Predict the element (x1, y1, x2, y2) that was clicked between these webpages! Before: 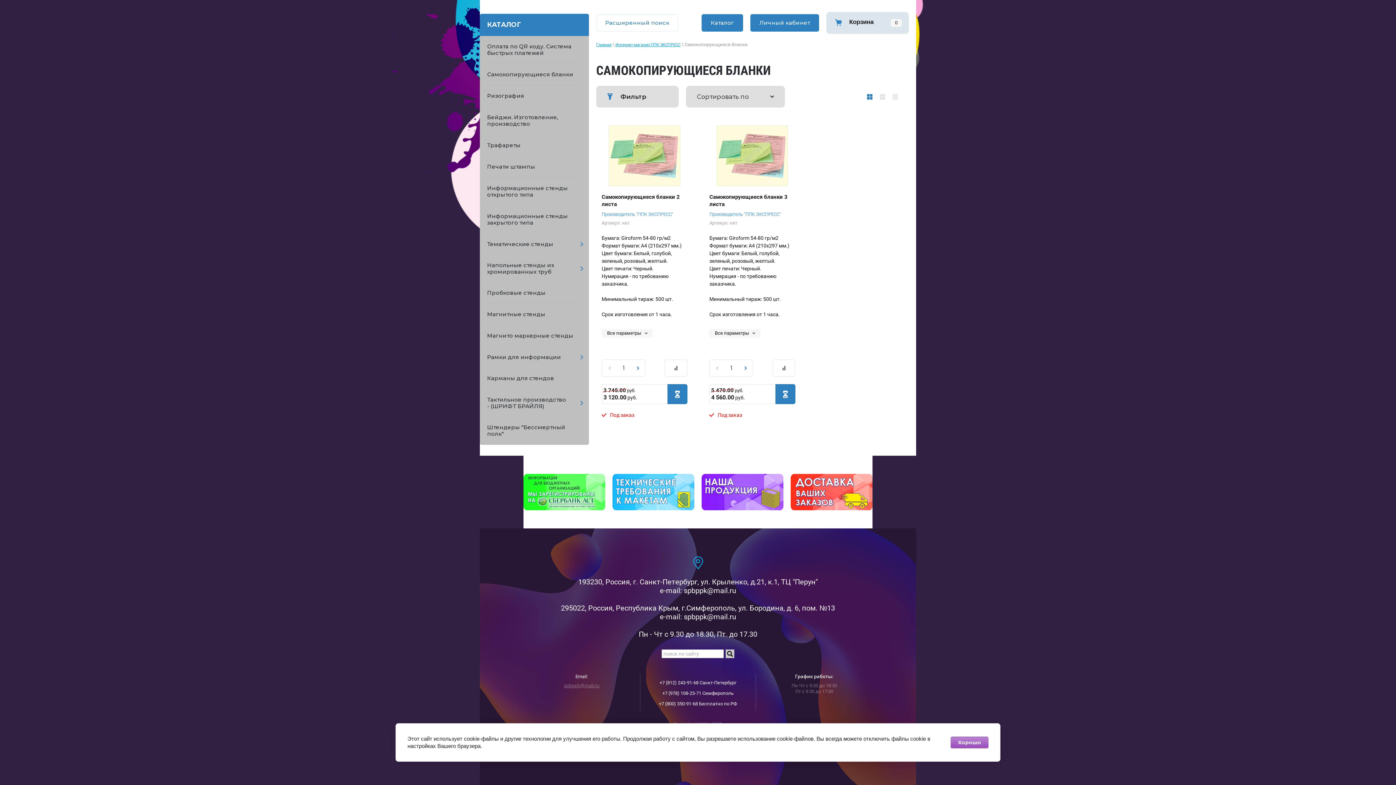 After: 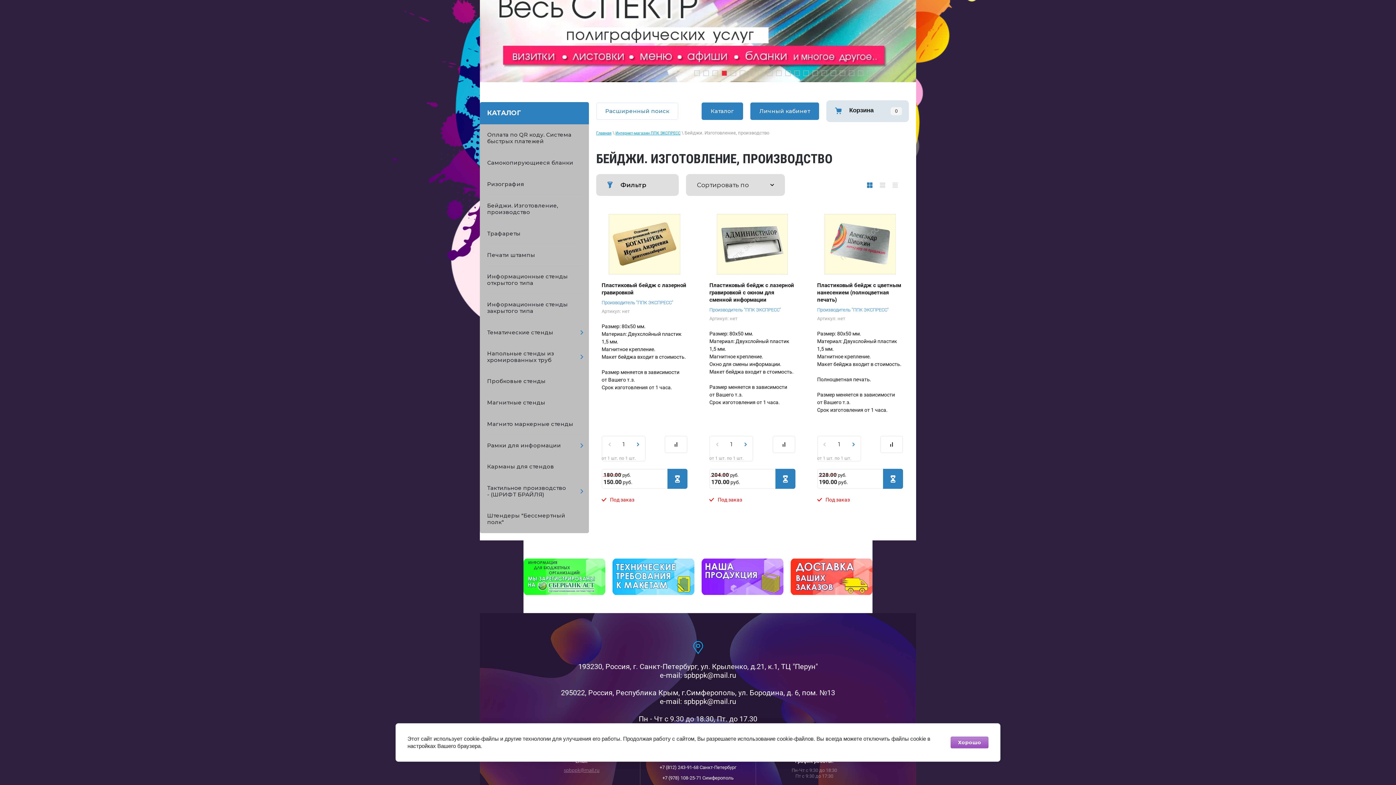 Action: bbox: (487, 106, 581, 134) label: Бейджи. Изготовление, производство